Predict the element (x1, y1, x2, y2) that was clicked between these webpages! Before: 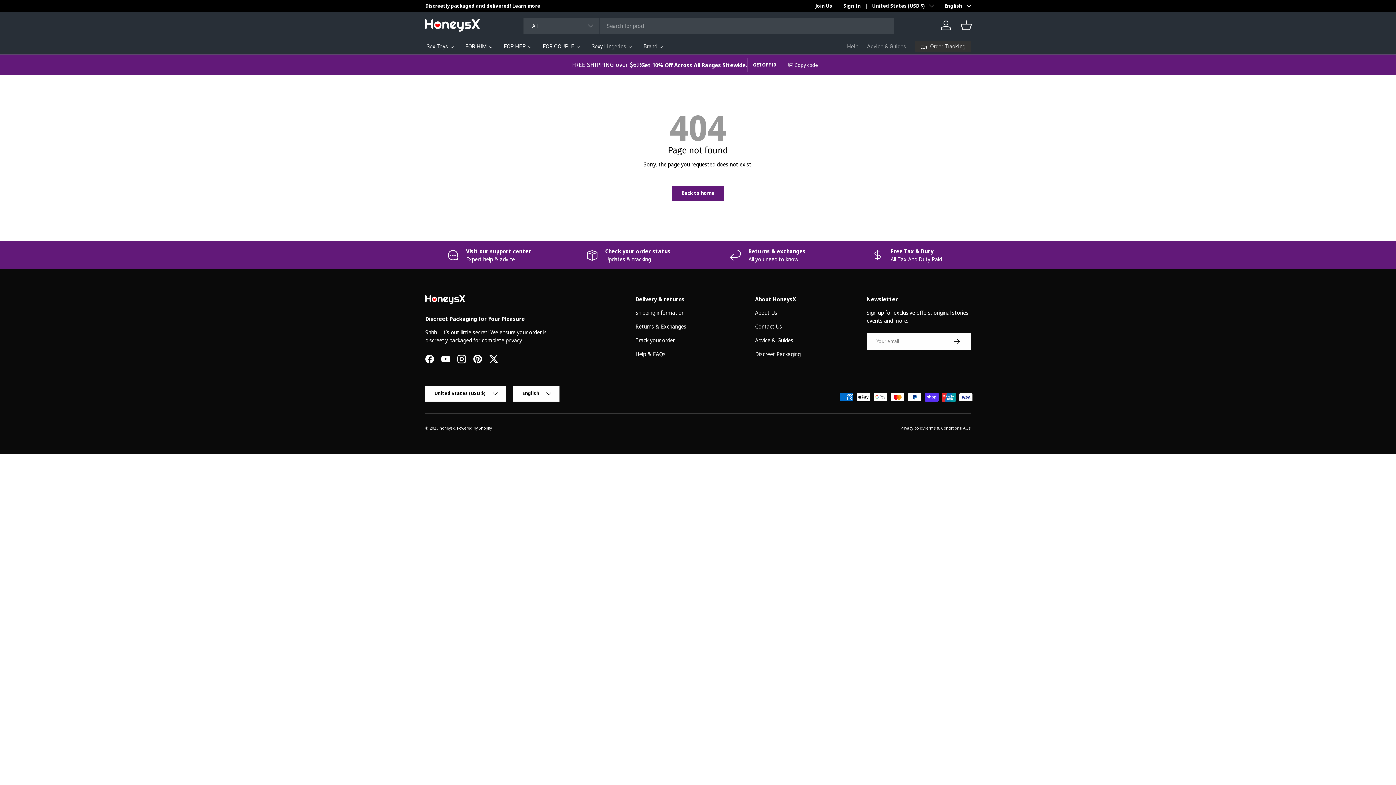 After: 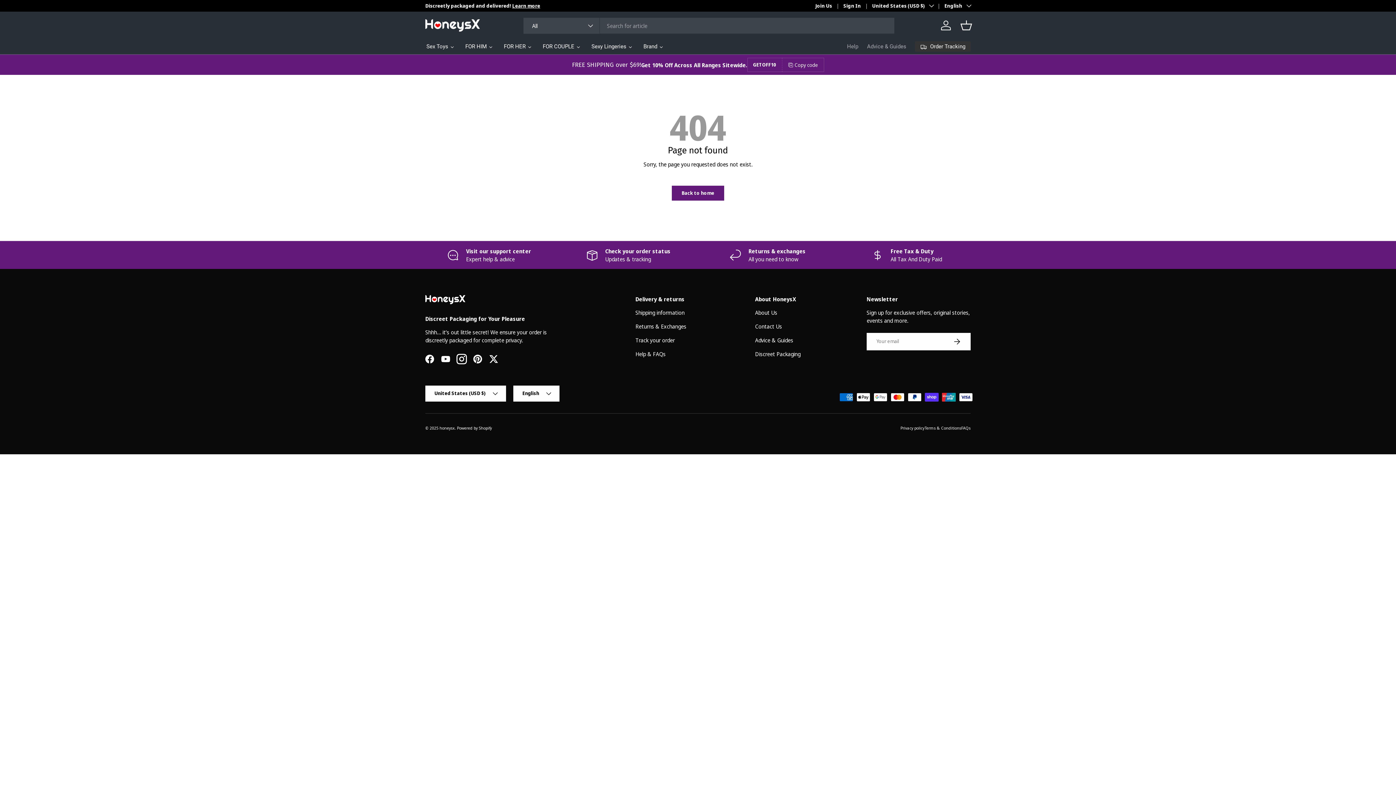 Action: bbox: (453, 351, 469, 367) label: Instagram